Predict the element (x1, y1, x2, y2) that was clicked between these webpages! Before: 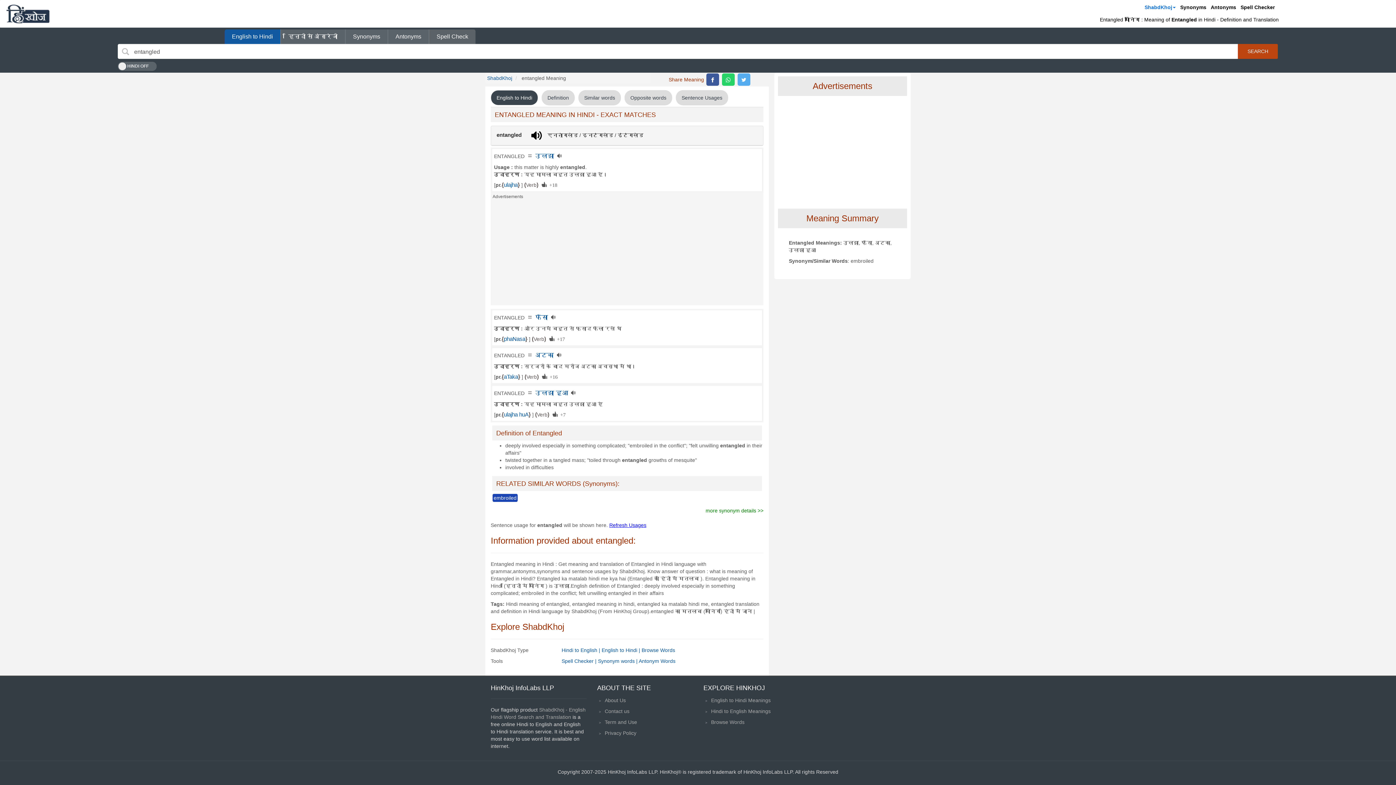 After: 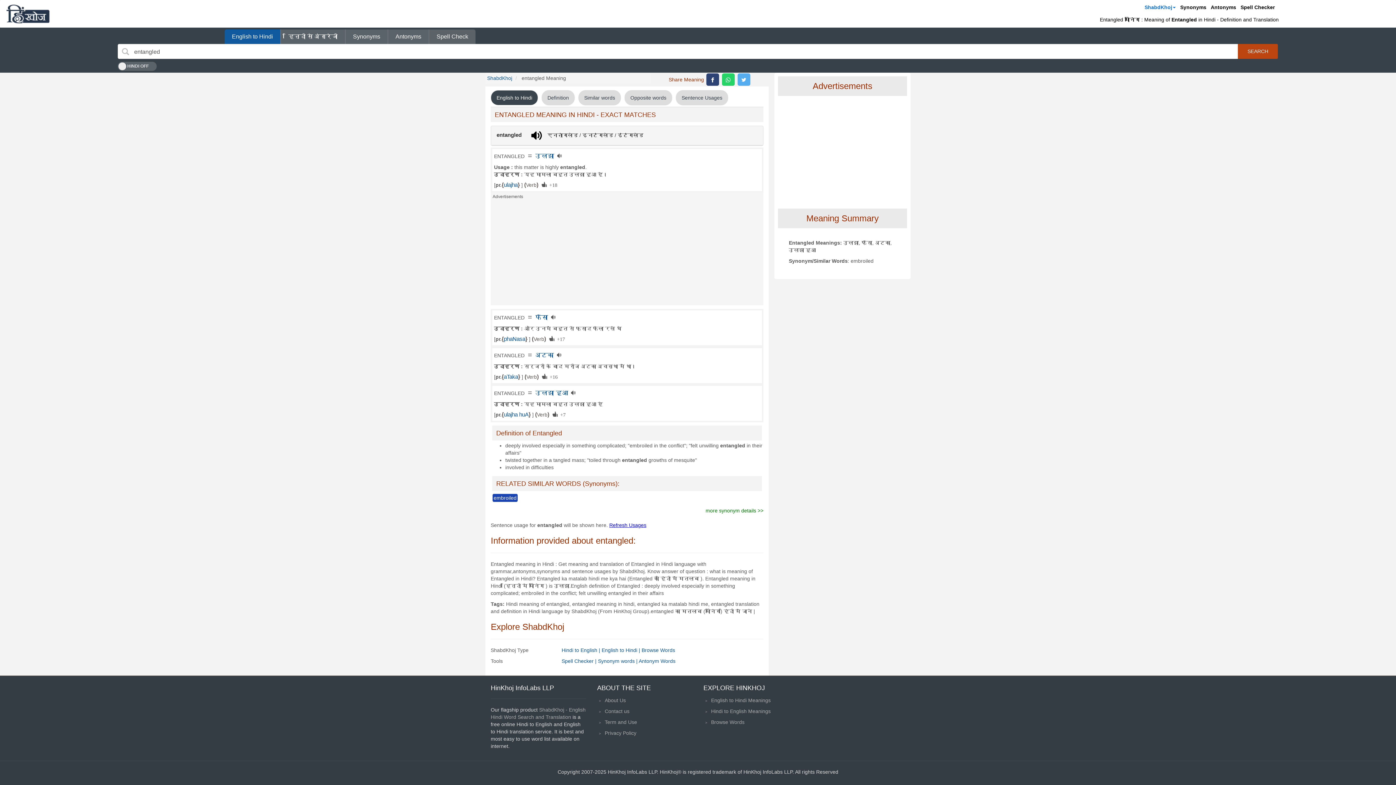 Action: bbox: (706, 73, 719, 85) label: top level facebook share 